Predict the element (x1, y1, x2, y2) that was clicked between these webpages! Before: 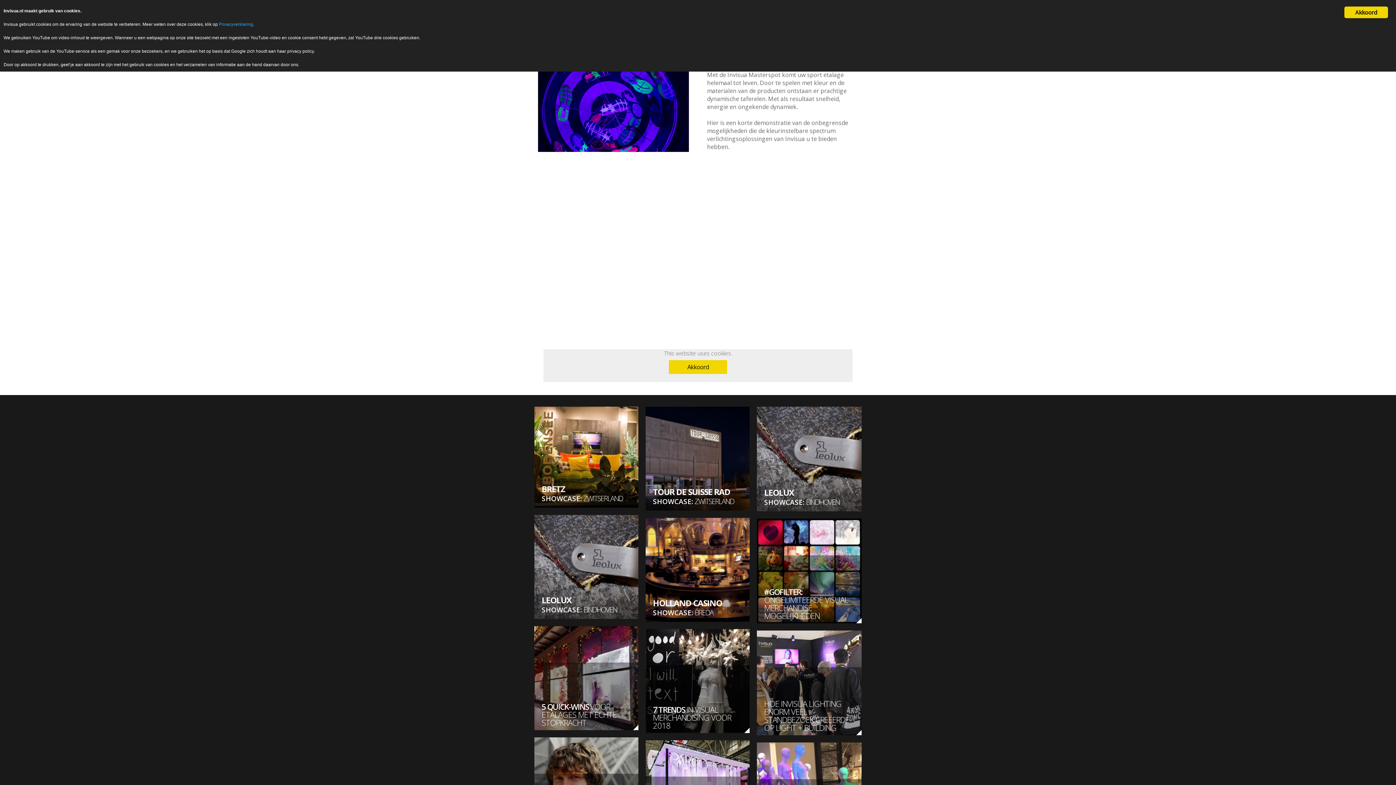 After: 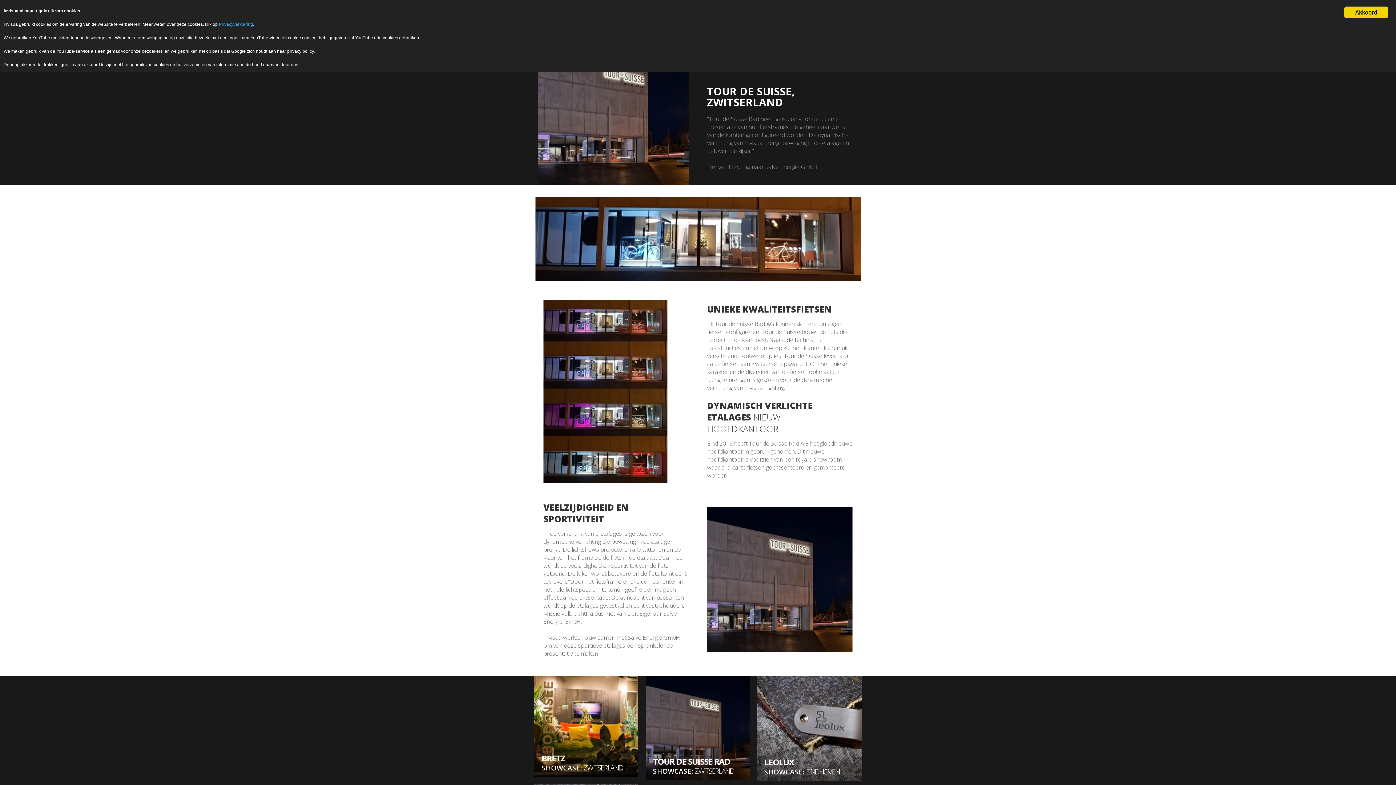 Action: label: TOUR DE SUISSE RAD
SHOWCASE: ZWITSERLAND bbox: (645, 406, 749, 510)